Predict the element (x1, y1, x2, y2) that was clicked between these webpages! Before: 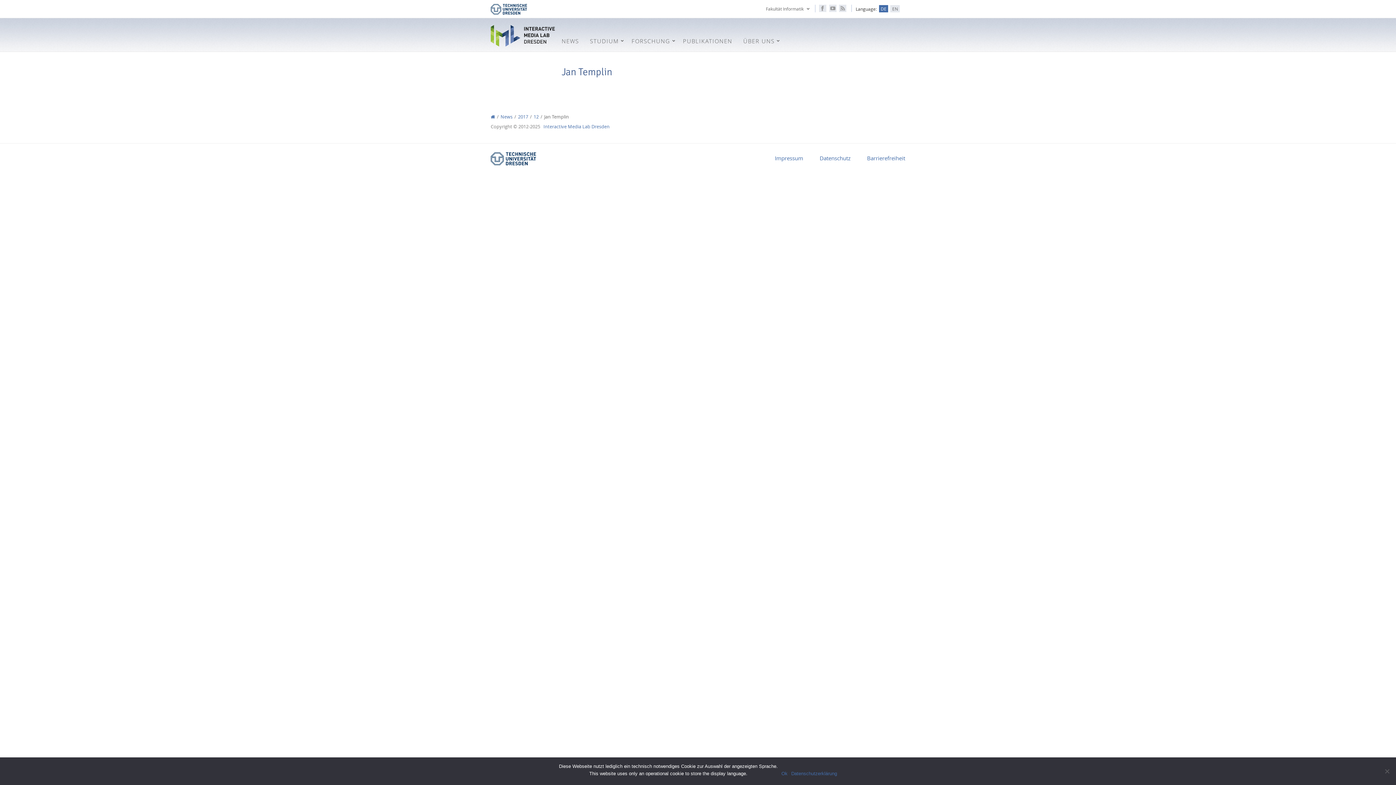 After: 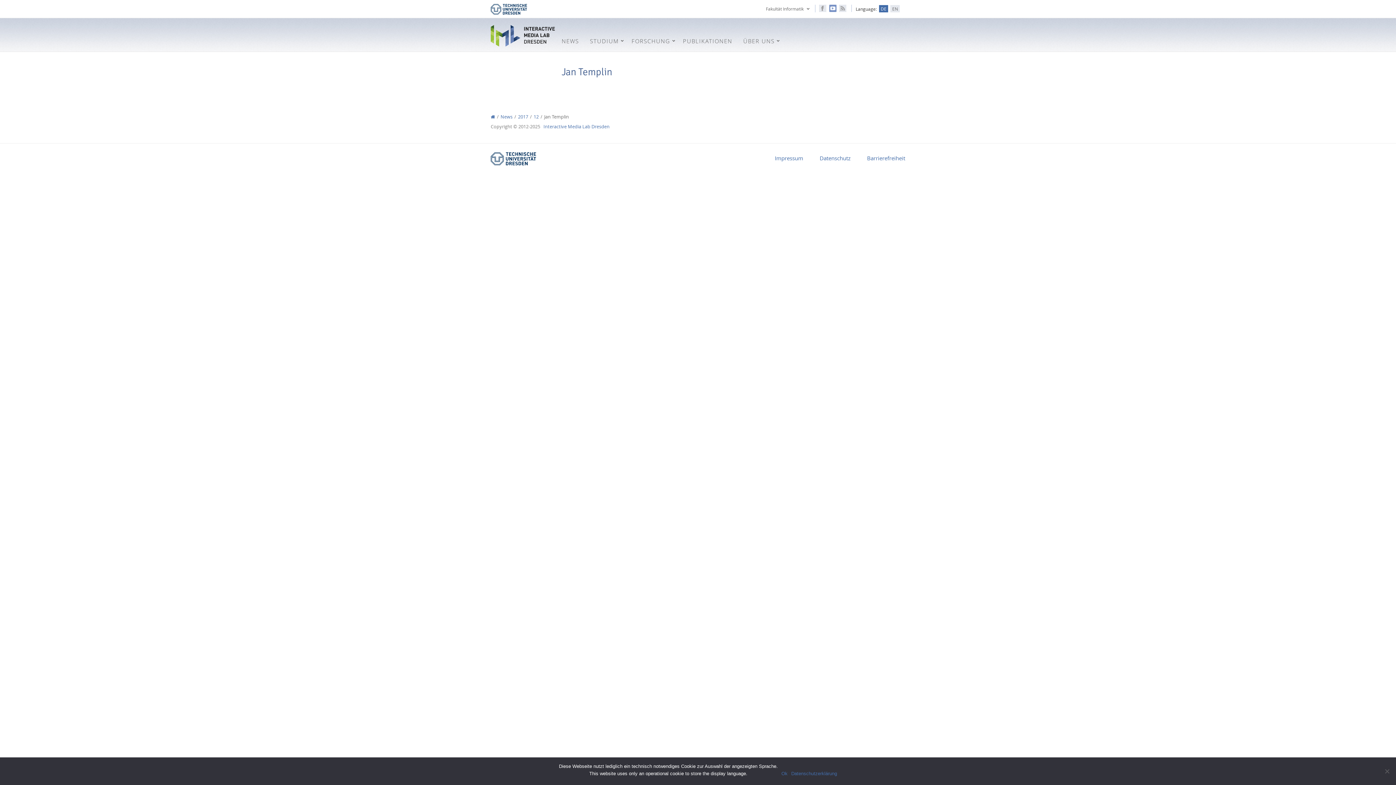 Action: bbox: (829, 4, 836, 12) label: Youtube